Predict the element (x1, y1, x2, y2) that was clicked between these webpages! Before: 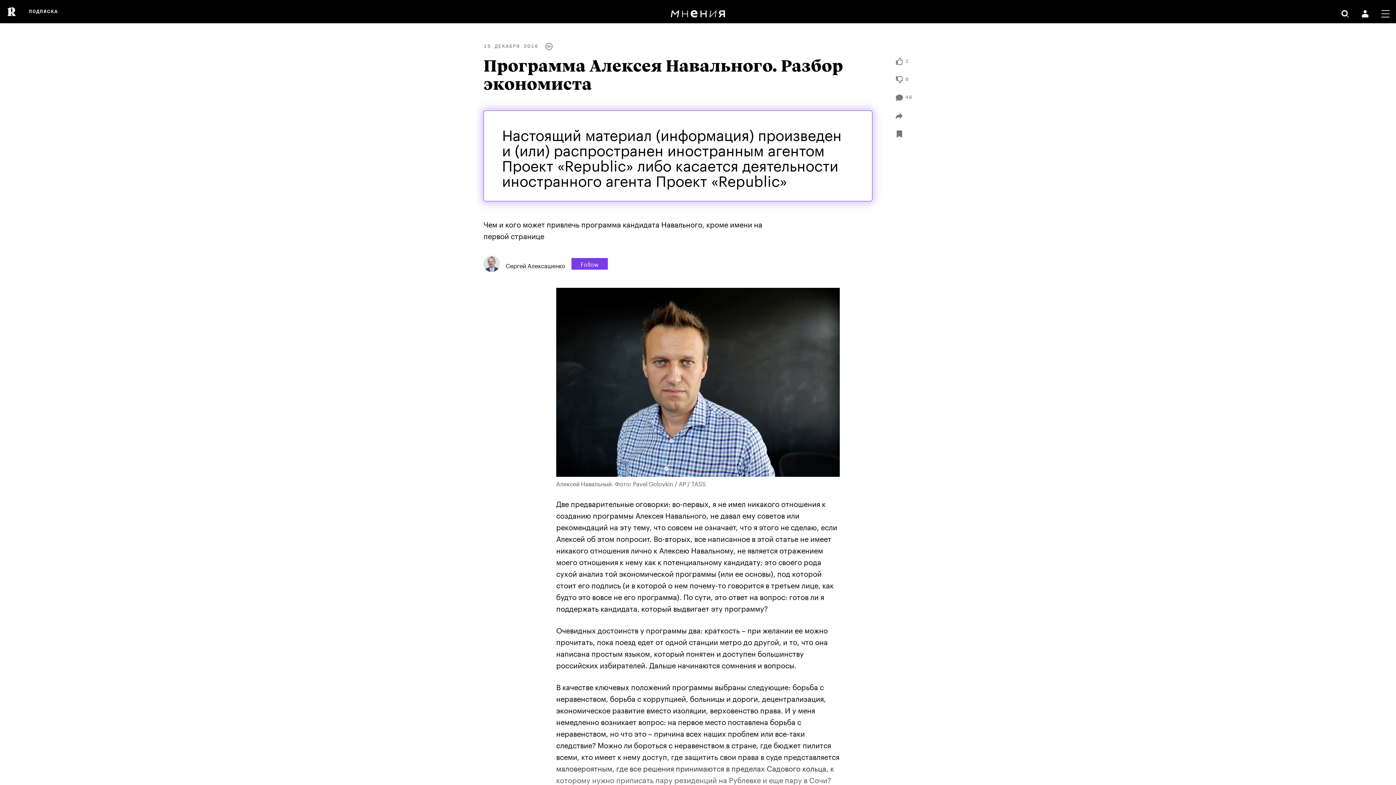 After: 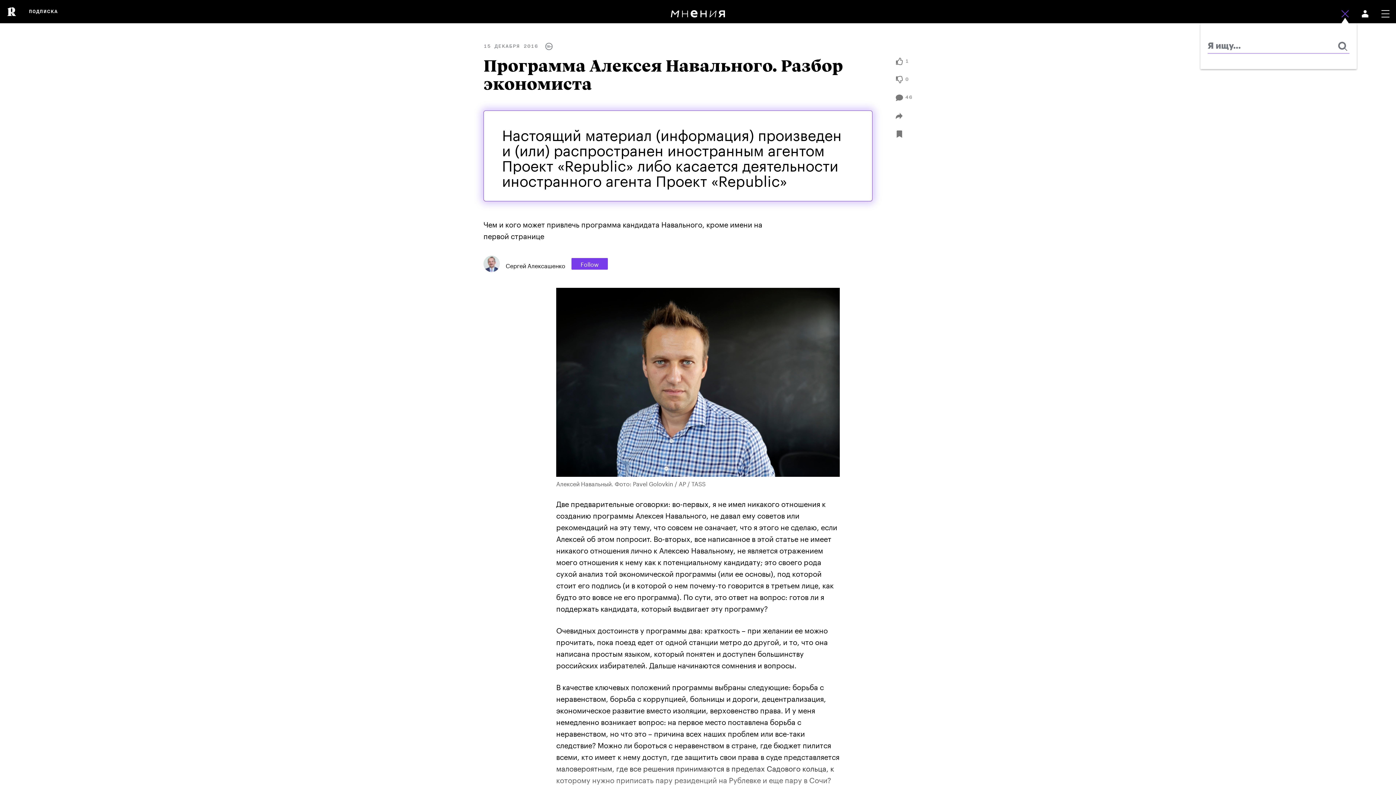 Action: bbox: (1341, 0, 1349, 23)